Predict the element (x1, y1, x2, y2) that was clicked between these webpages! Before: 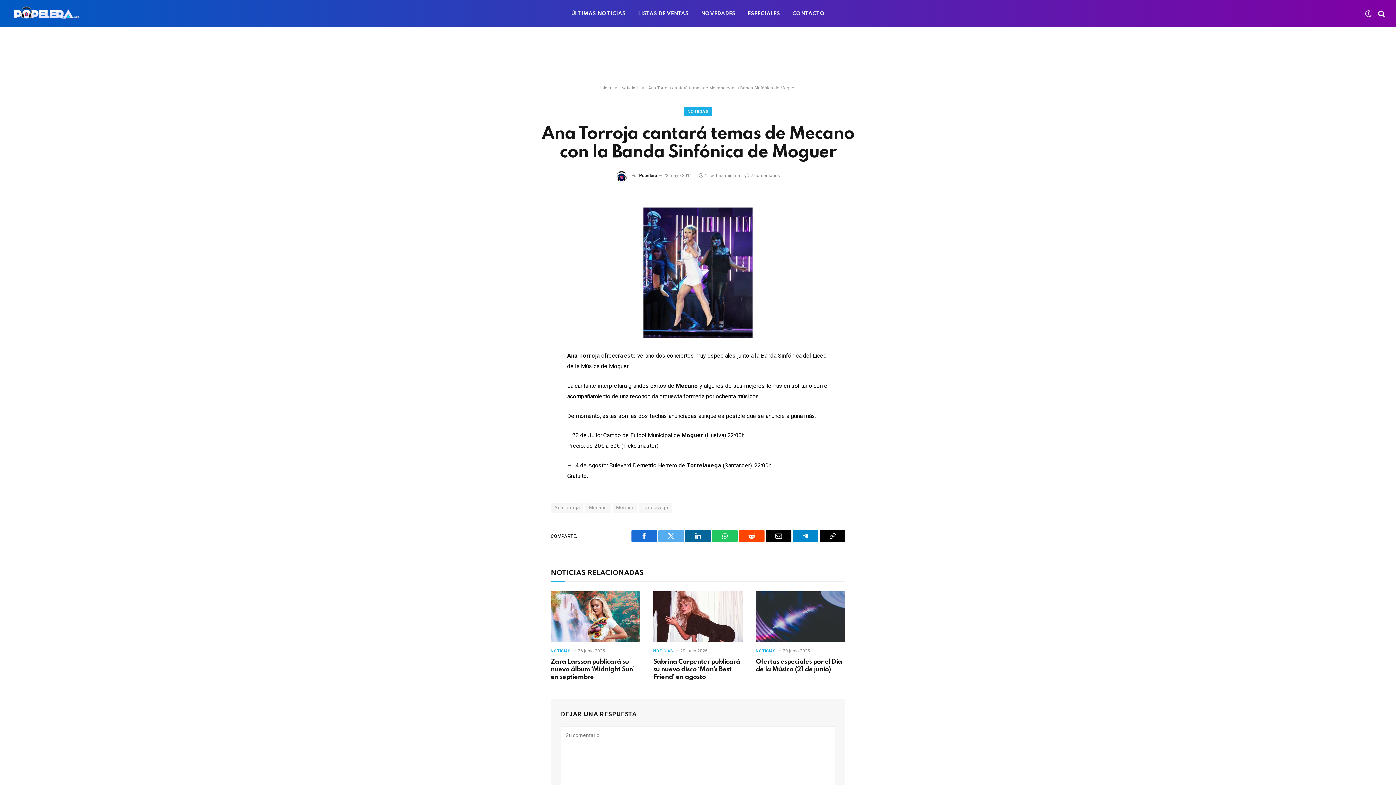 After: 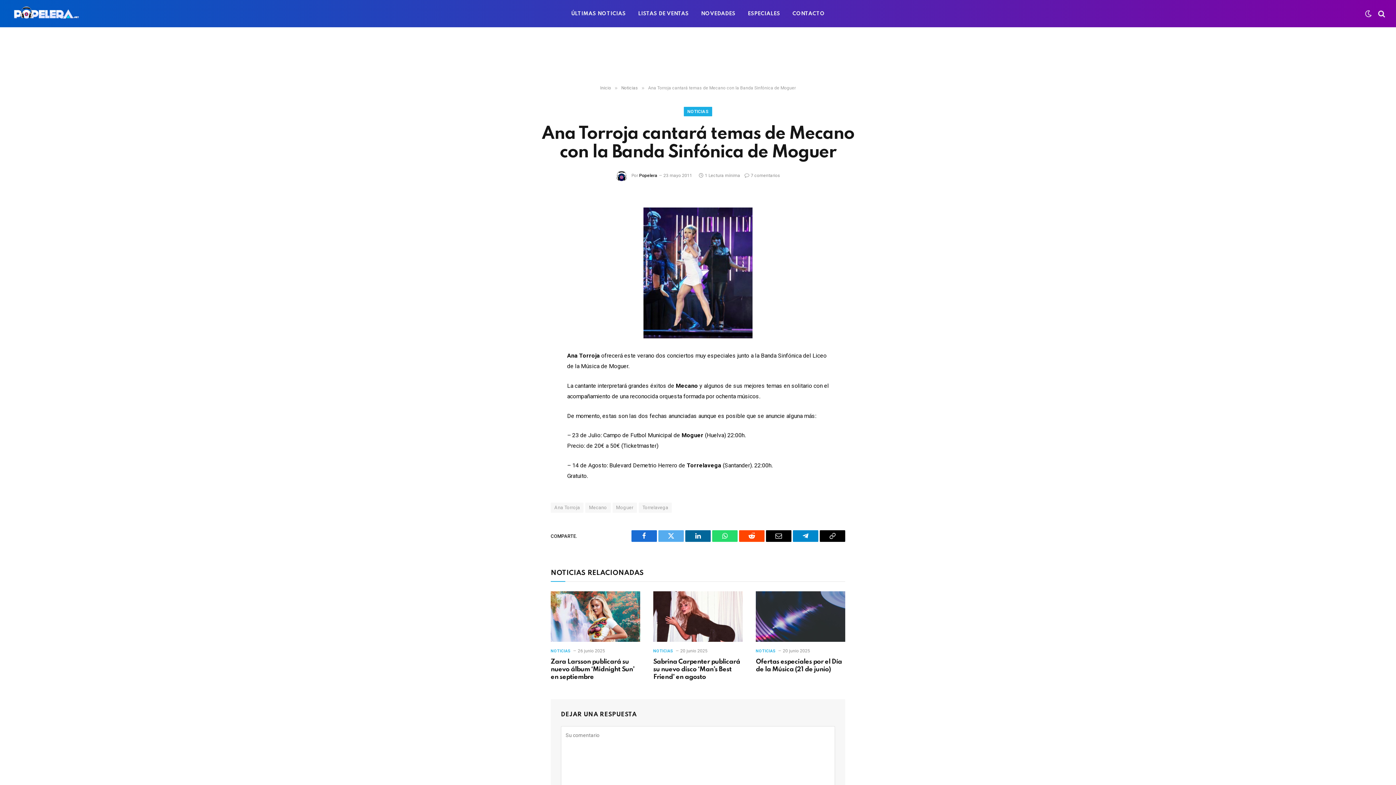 Action: bbox: (712, 530, 737, 542) label: WhatsApp